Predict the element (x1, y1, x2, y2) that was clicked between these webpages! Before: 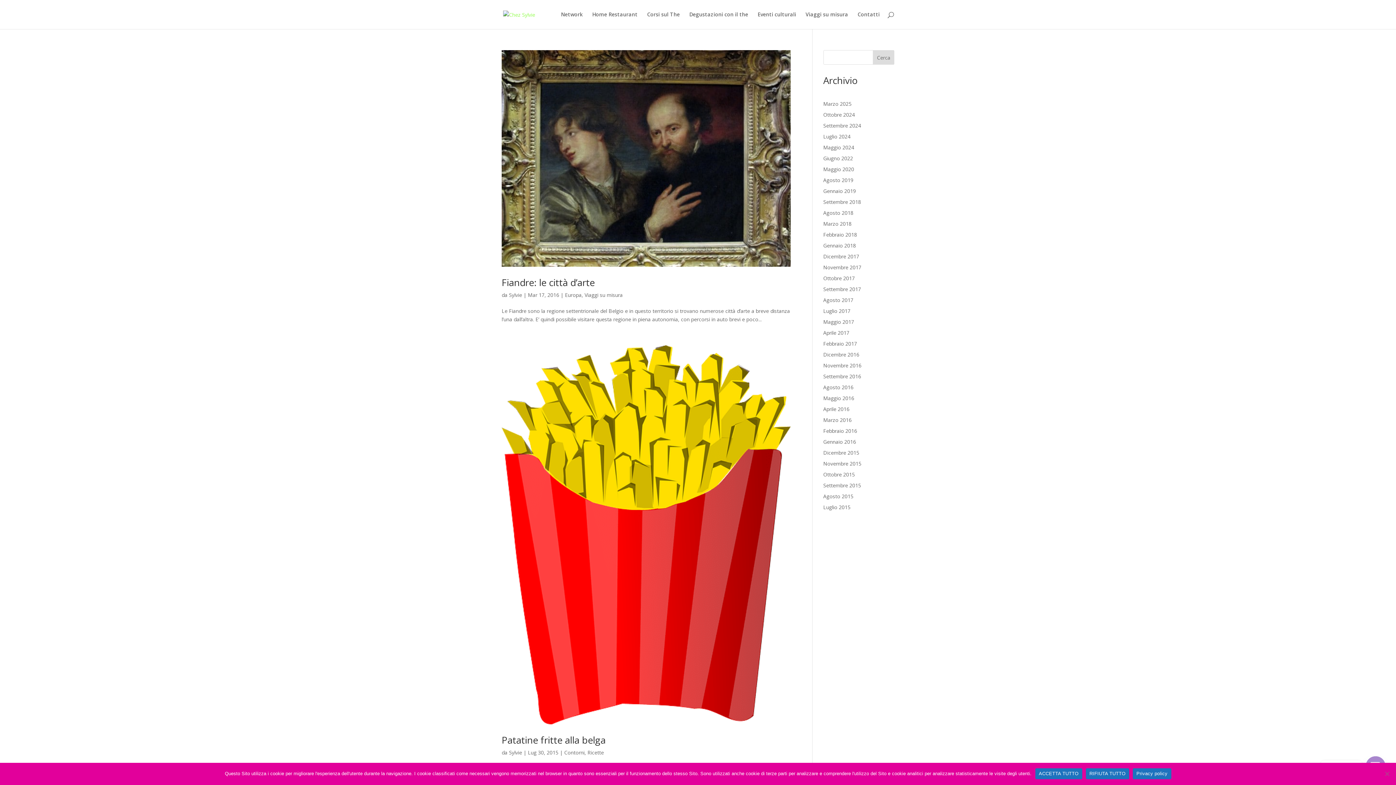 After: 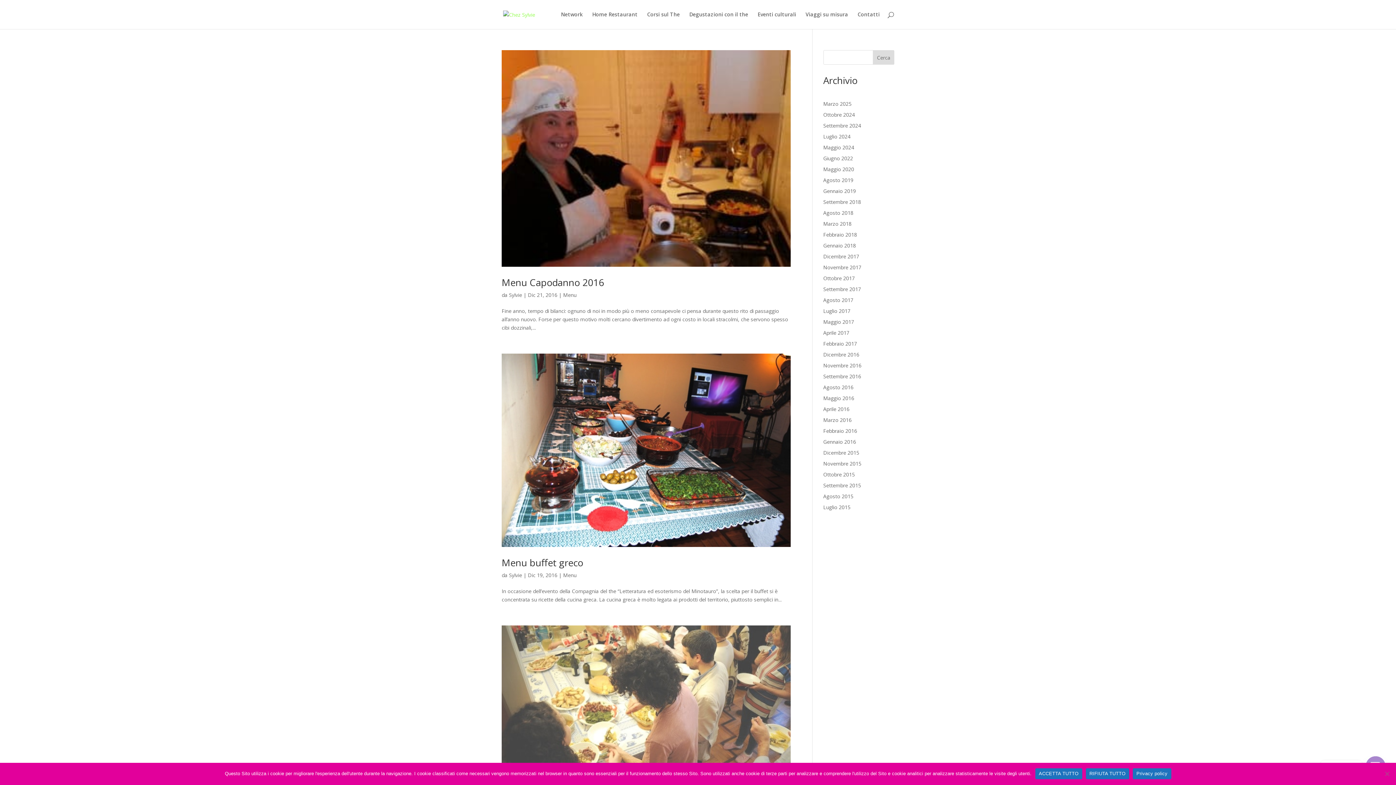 Action: bbox: (823, 351, 859, 358) label: Dicembre 2016